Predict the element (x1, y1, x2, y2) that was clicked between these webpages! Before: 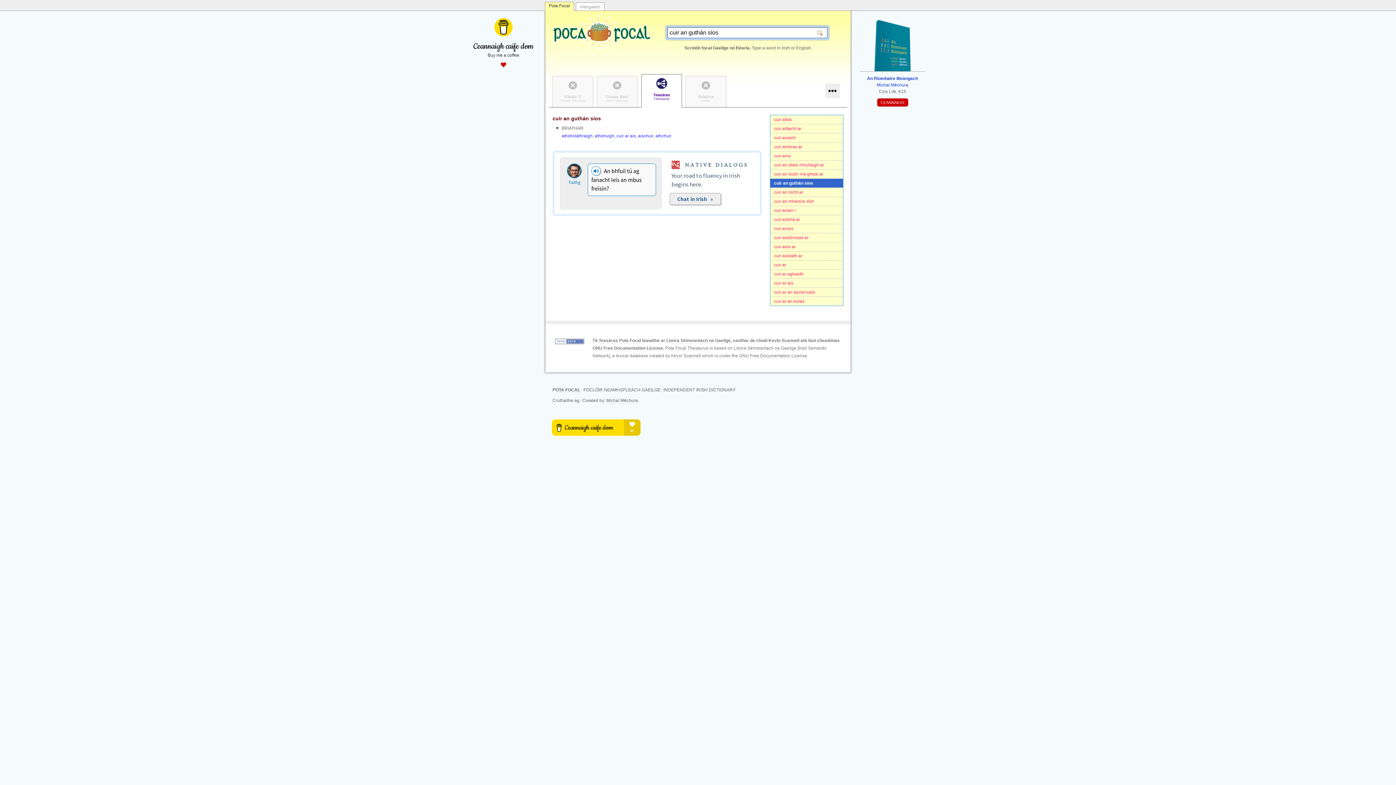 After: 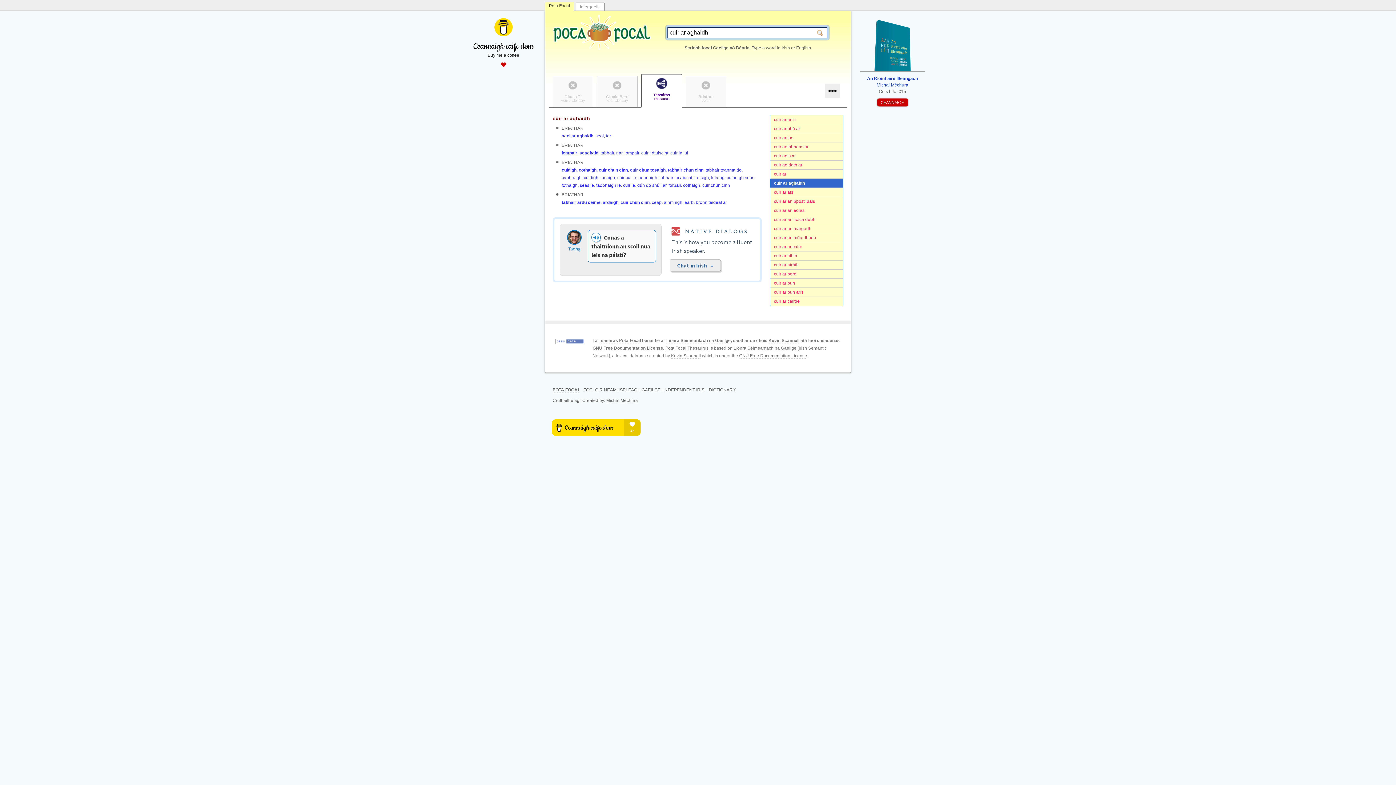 Action: bbox: (770, 269, 843, 278) label: cuir ar aghaidh